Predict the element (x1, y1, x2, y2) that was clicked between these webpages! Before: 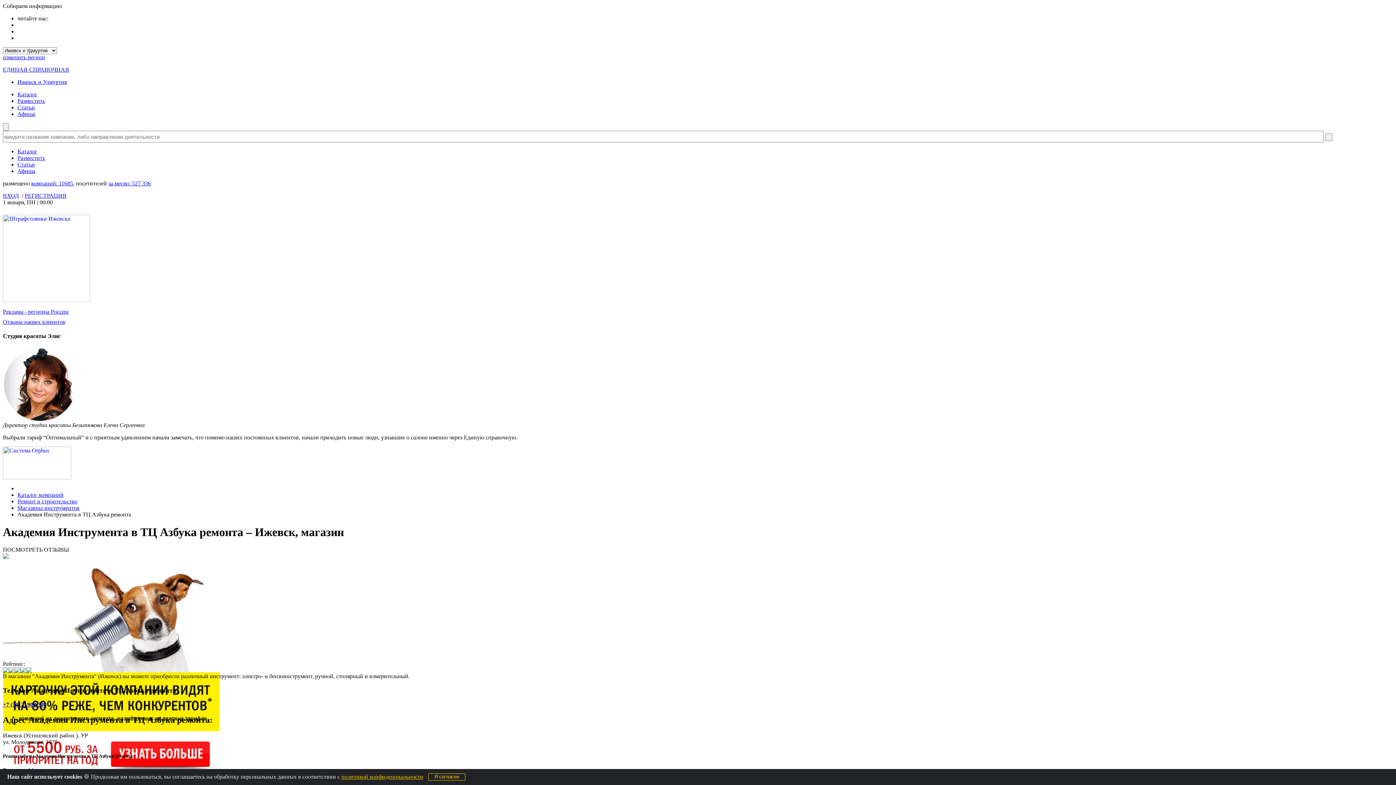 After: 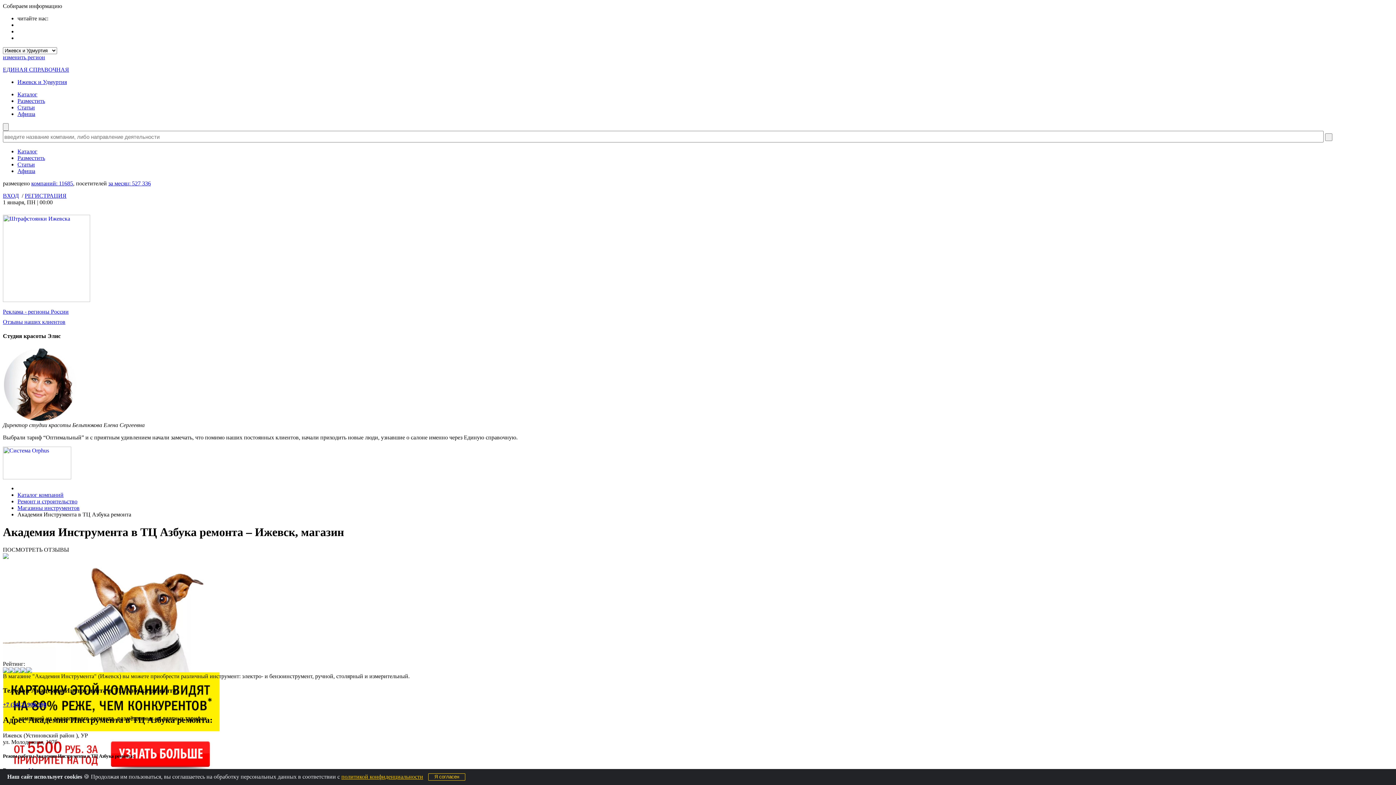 Action: bbox: (17, 21, 22, 28)